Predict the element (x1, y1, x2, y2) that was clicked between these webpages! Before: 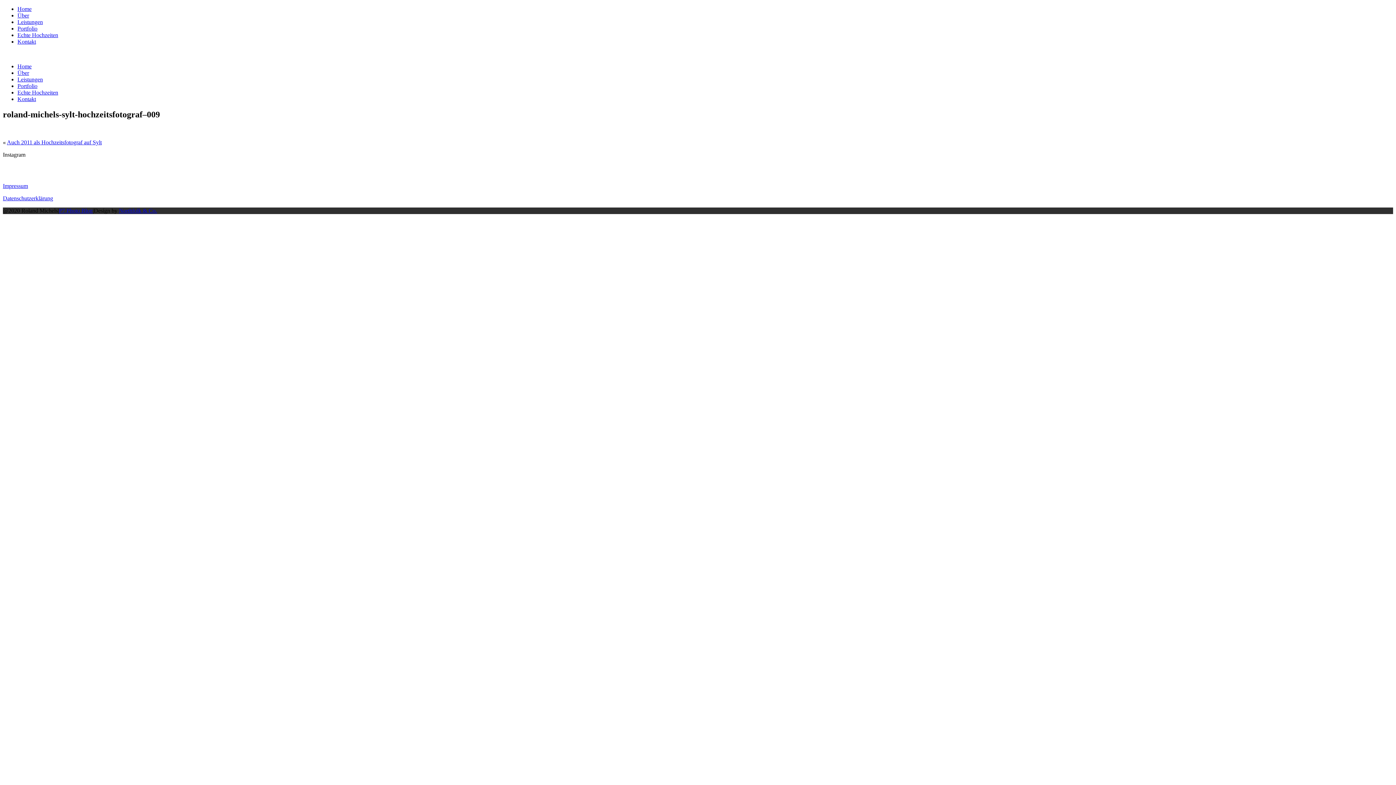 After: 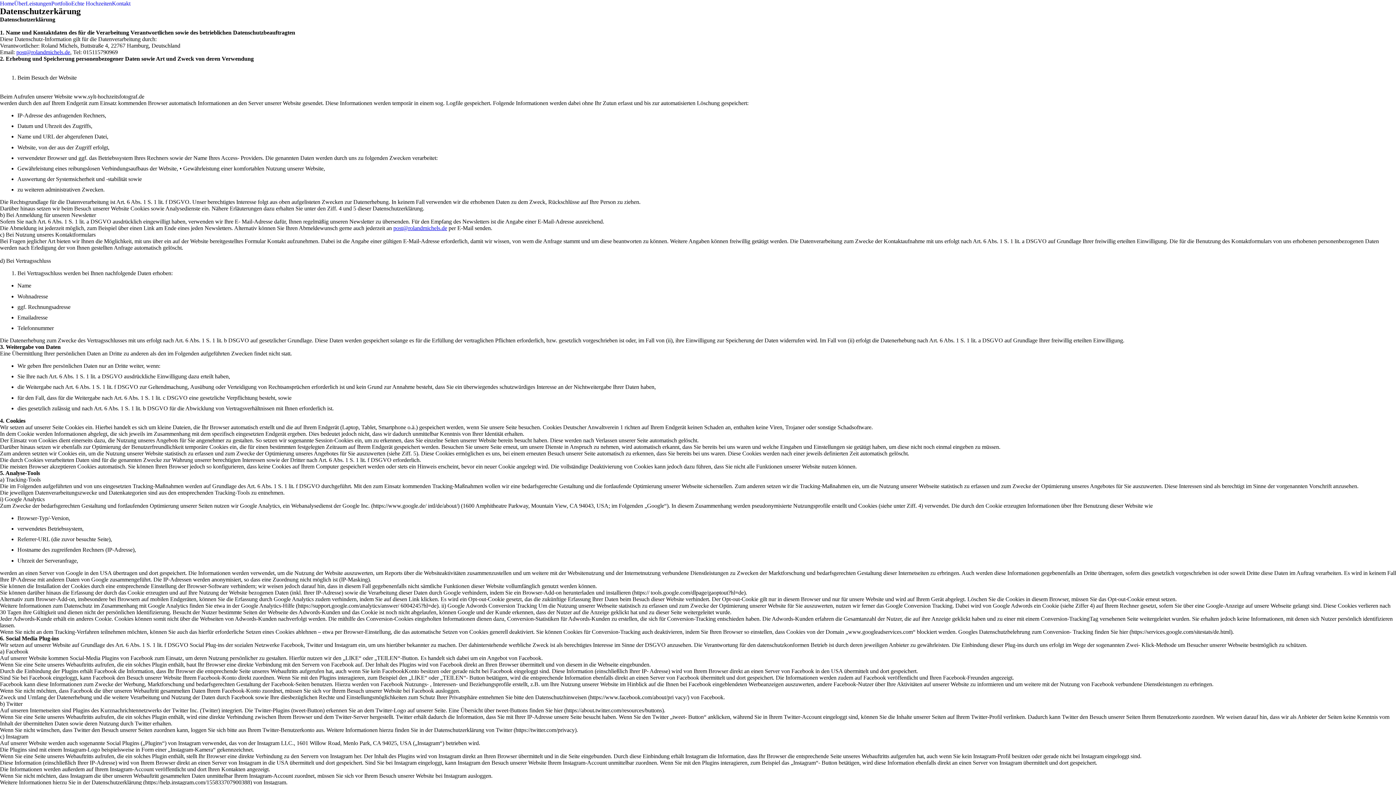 Action: label: Datenschutzerklärung bbox: (2, 195, 53, 201)